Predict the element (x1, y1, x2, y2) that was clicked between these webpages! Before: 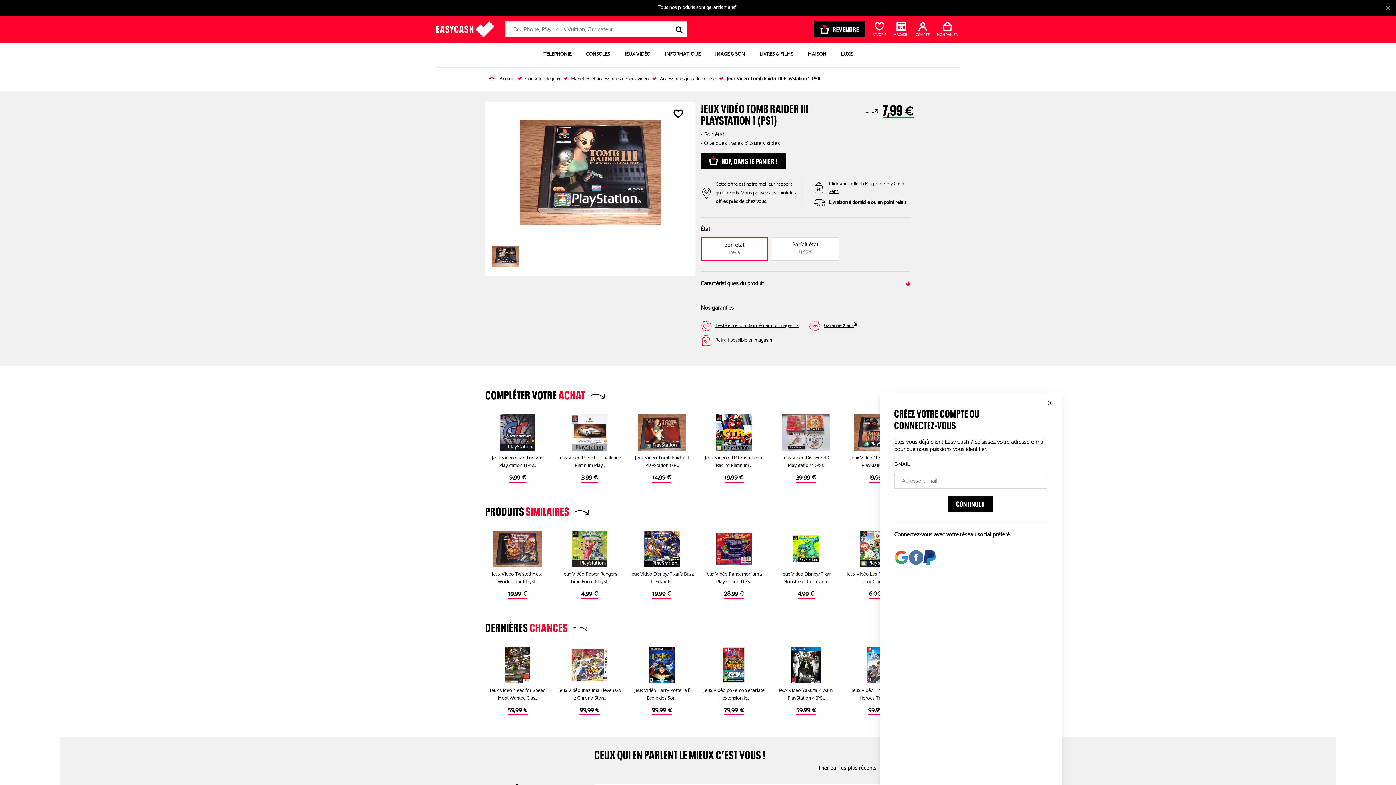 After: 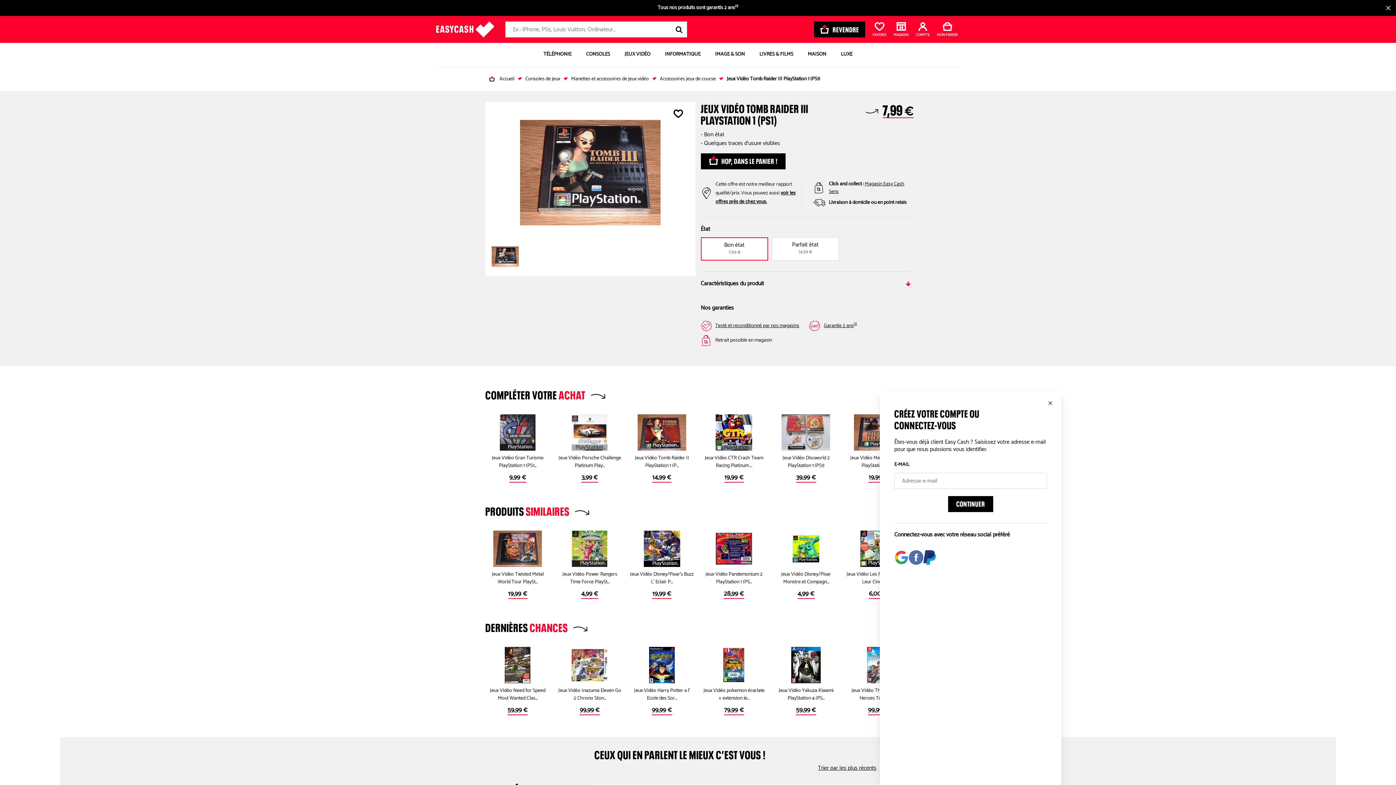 Action: bbox: (700, 335, 802, 346) label: Retrait possible en magasin